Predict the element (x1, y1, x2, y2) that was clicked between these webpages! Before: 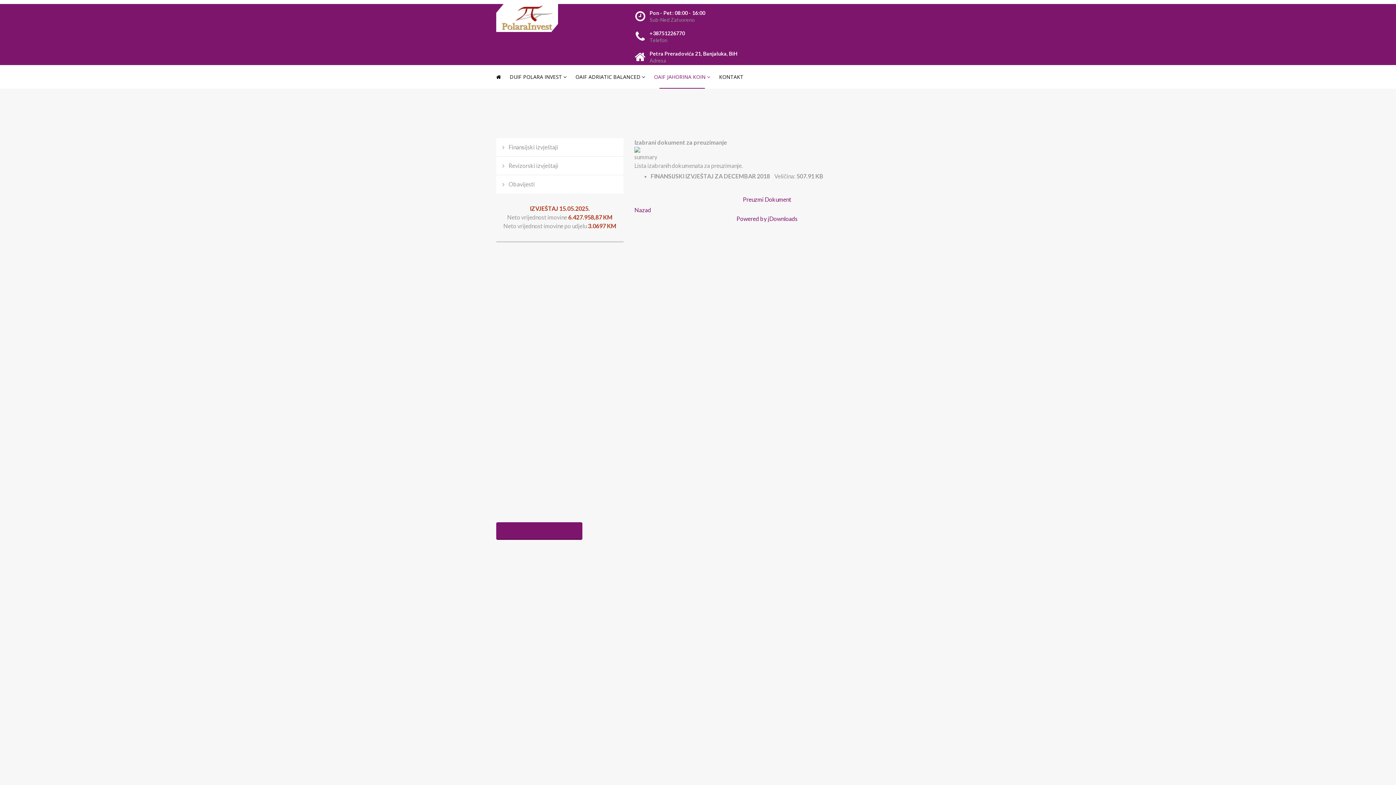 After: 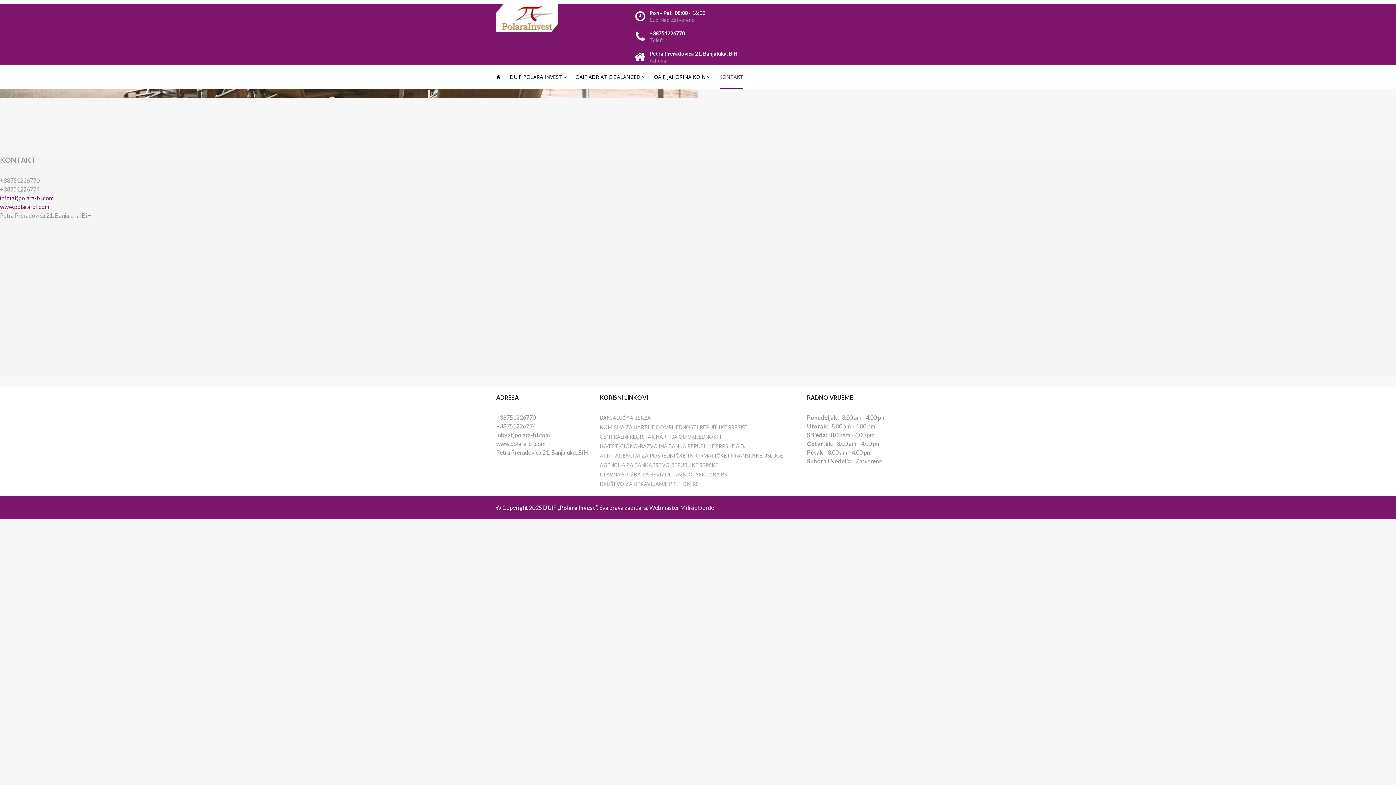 Action: bbox: (714, 65, 748, 88) label: KONTAKT